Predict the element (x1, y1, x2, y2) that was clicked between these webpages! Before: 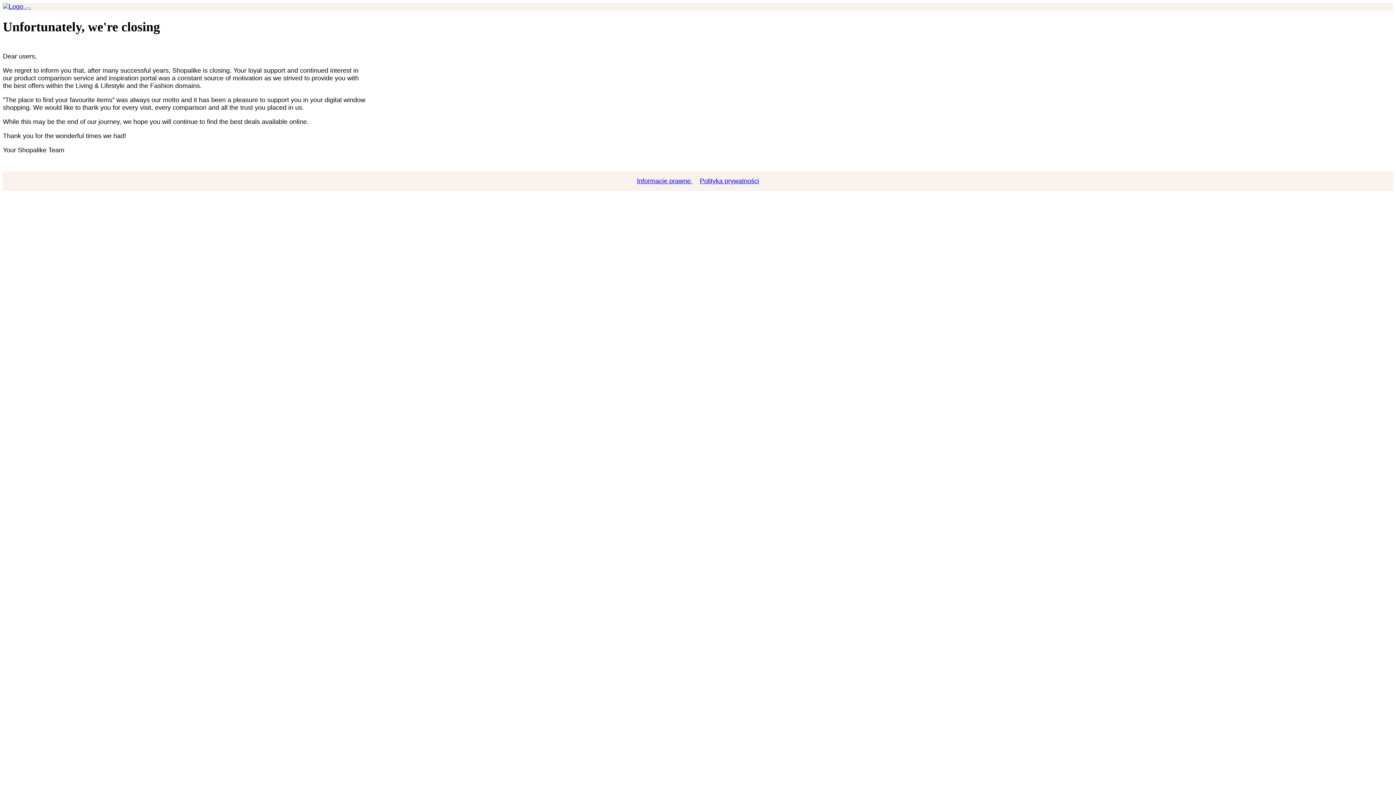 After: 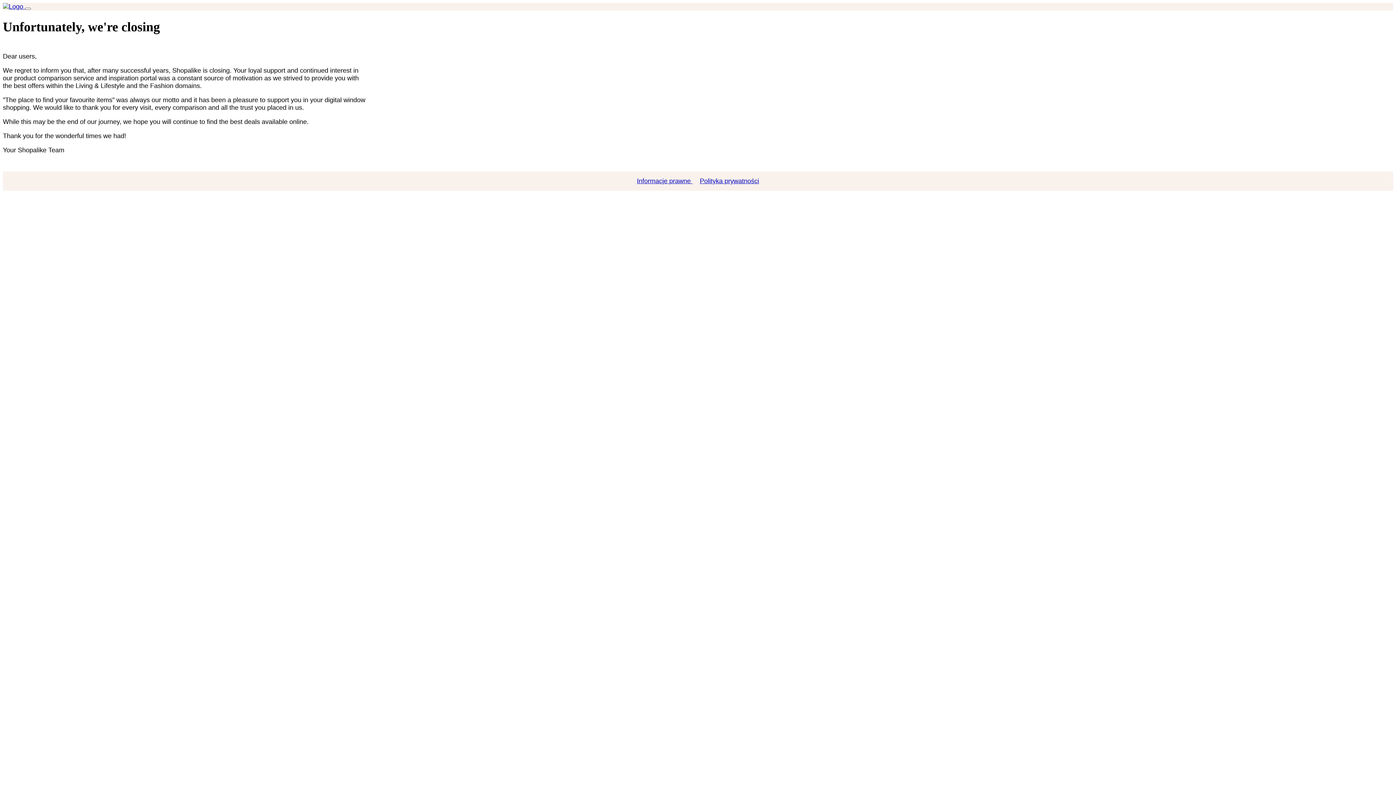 Action: bbox: (633, 177, 696, 184) label: Informacje prawne 